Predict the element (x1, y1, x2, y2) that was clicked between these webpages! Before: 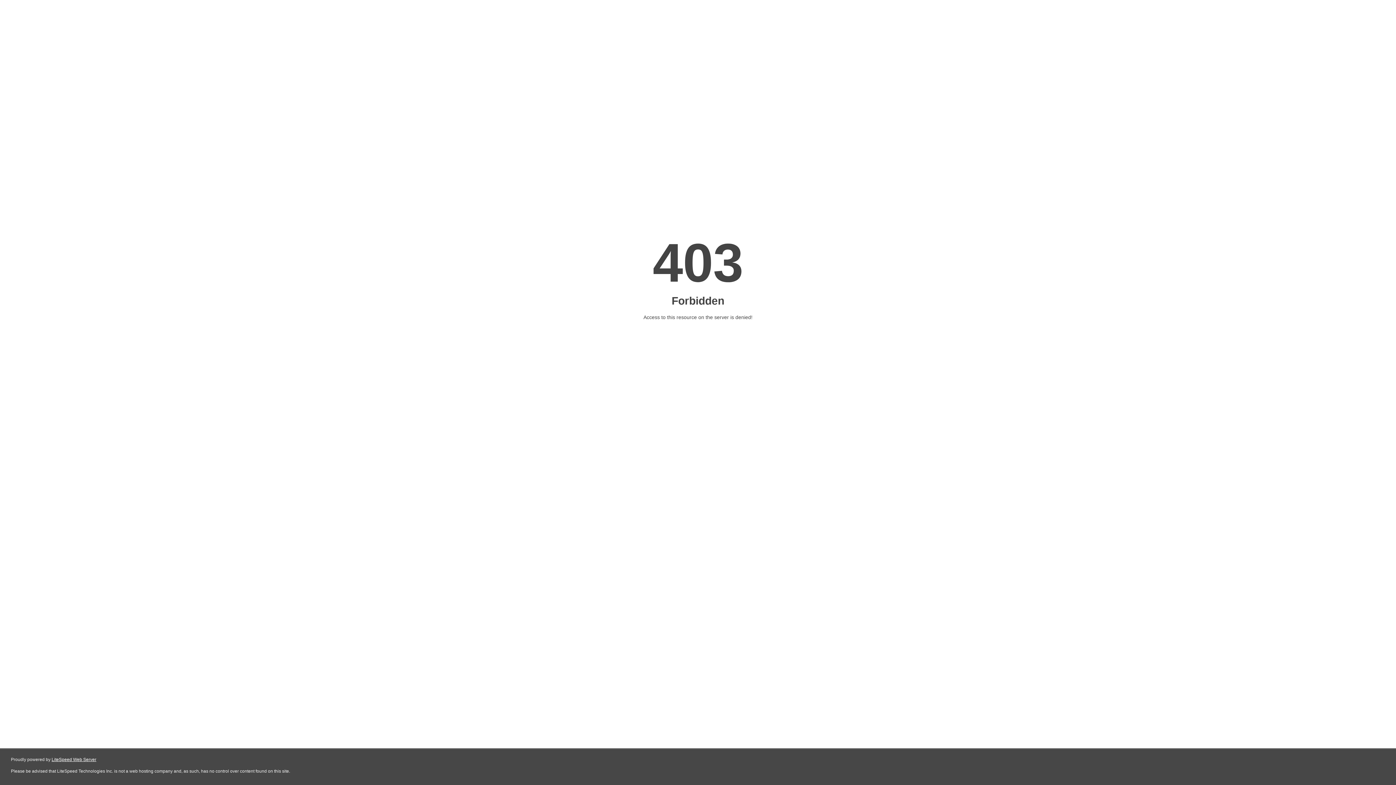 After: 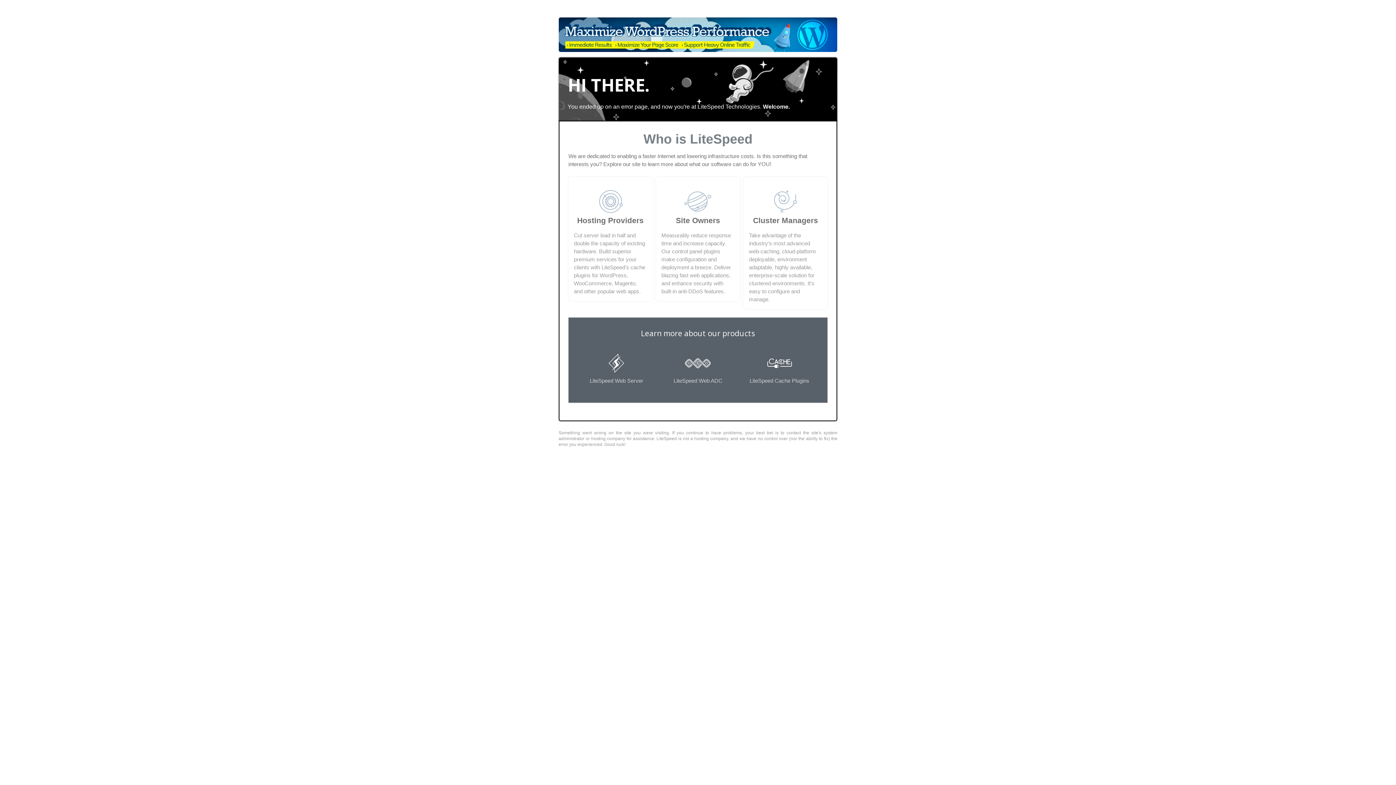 Action: bbox: (51, 757, 96, 762) label: LiteSpeed Web Server